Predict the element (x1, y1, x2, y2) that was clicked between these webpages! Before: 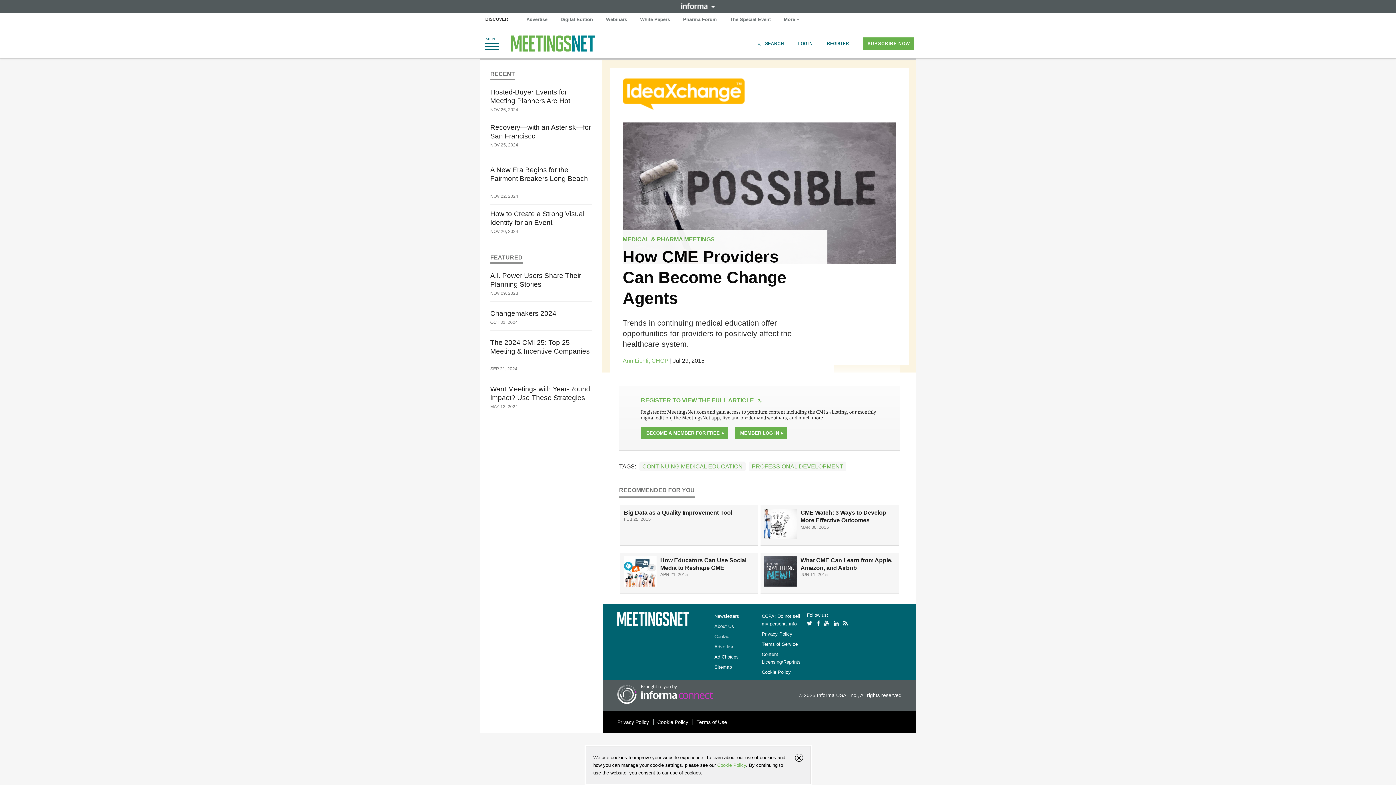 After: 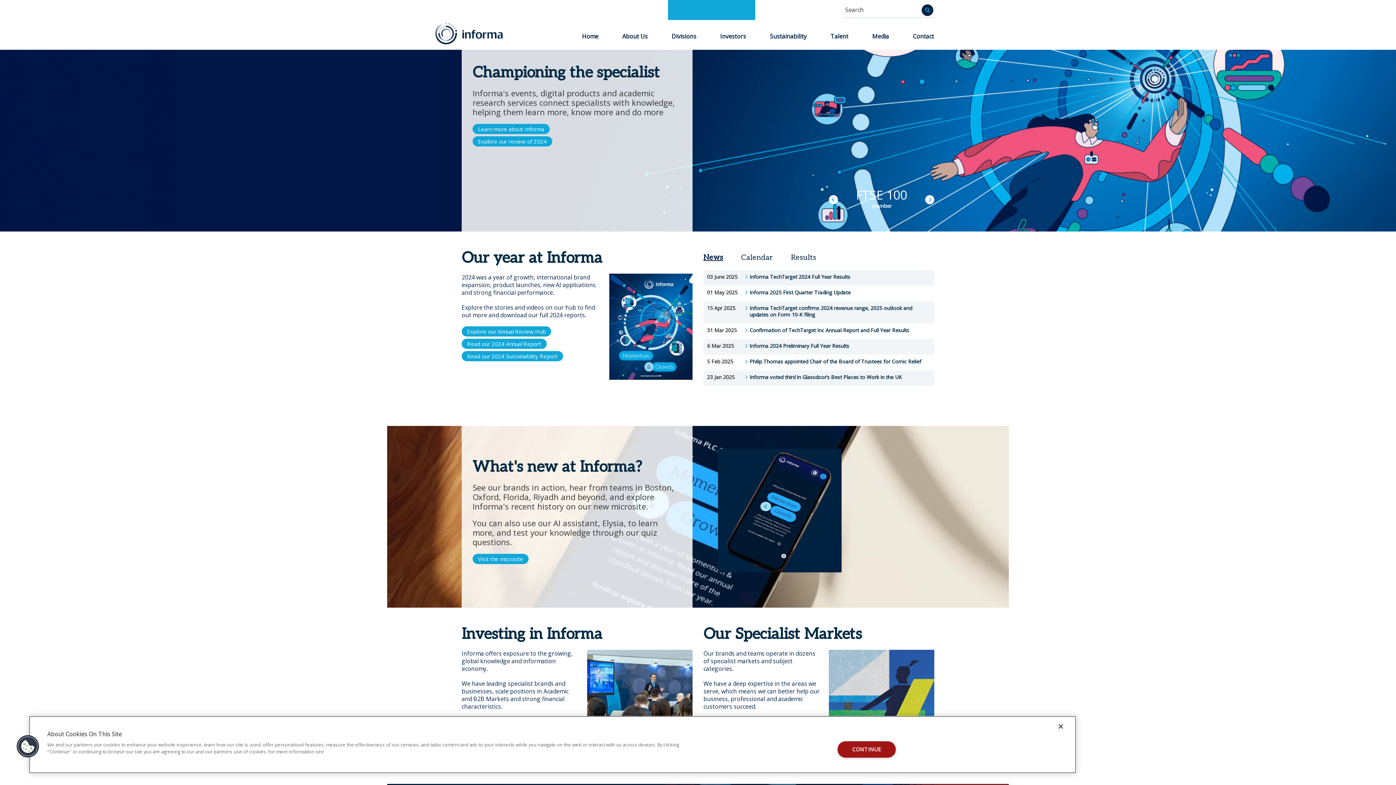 Action: label: Ad Choices bbox: (714, 654, 738, 660)